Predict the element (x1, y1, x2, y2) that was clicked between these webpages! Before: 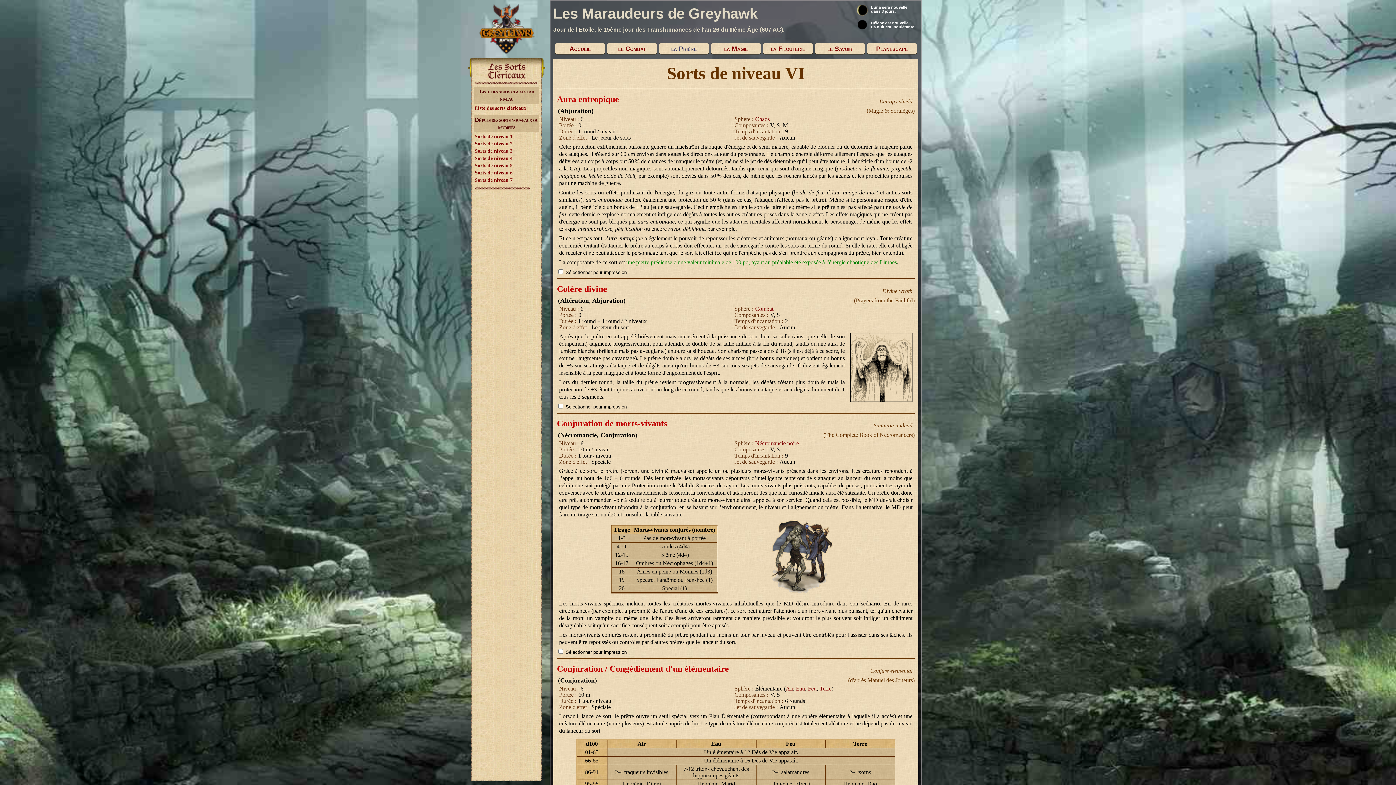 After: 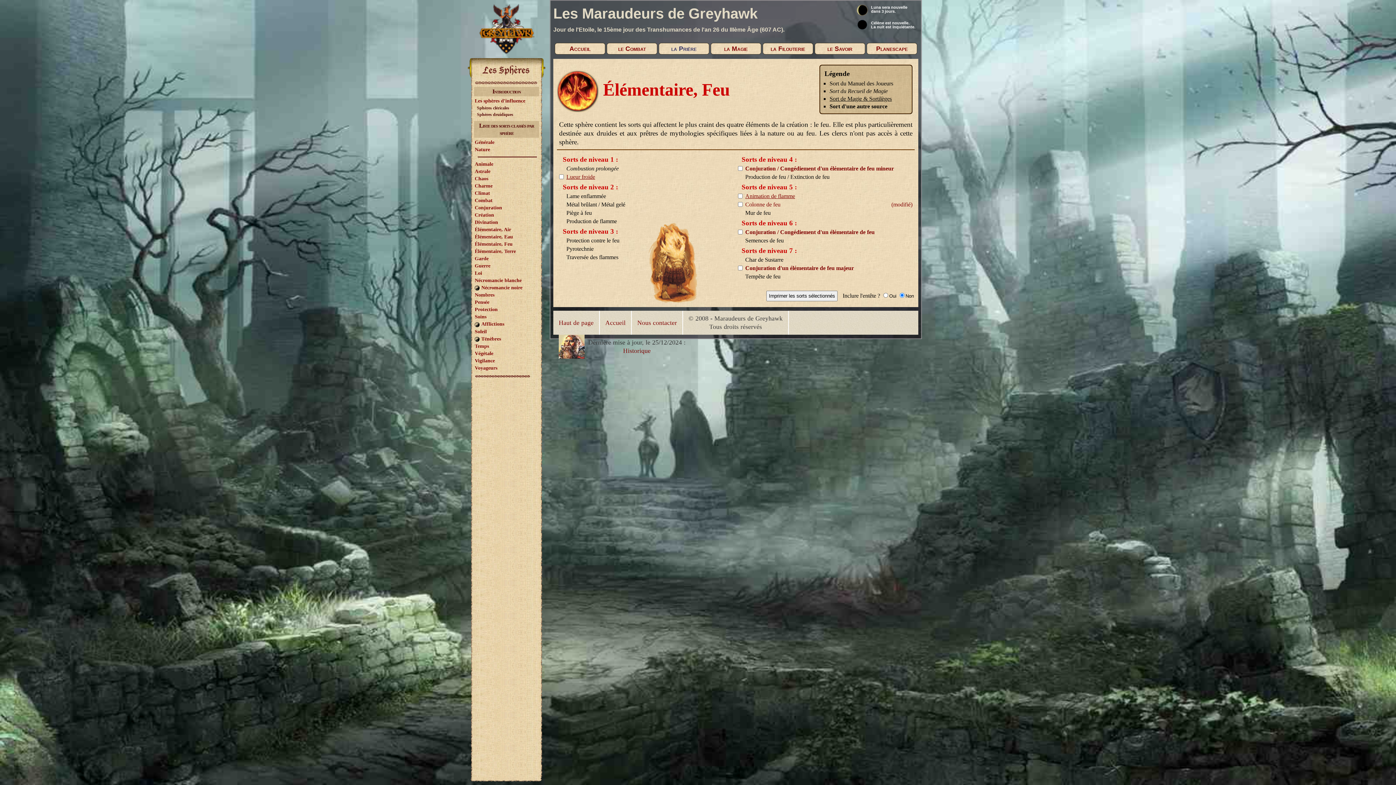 Action: label: Feu bbox: (808, 685, 816, 692)